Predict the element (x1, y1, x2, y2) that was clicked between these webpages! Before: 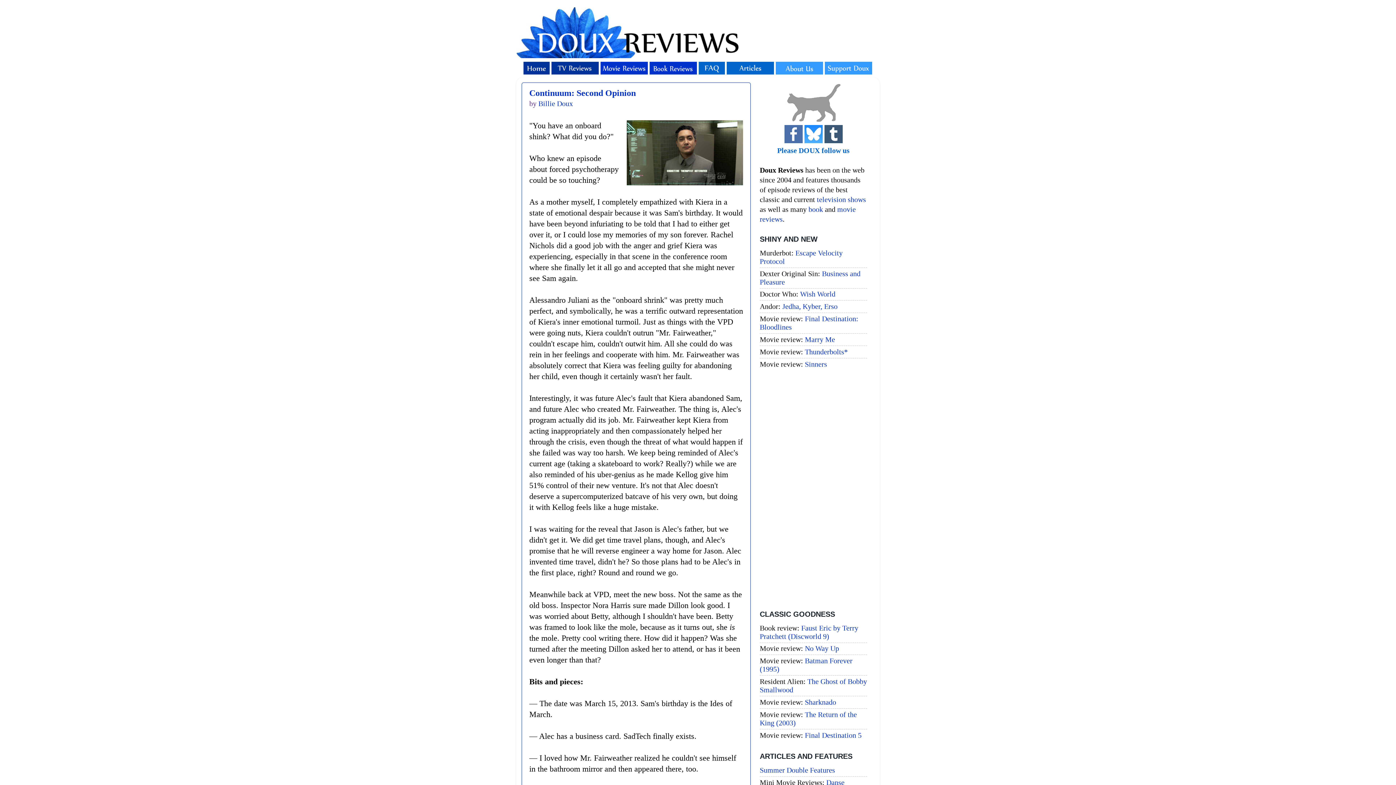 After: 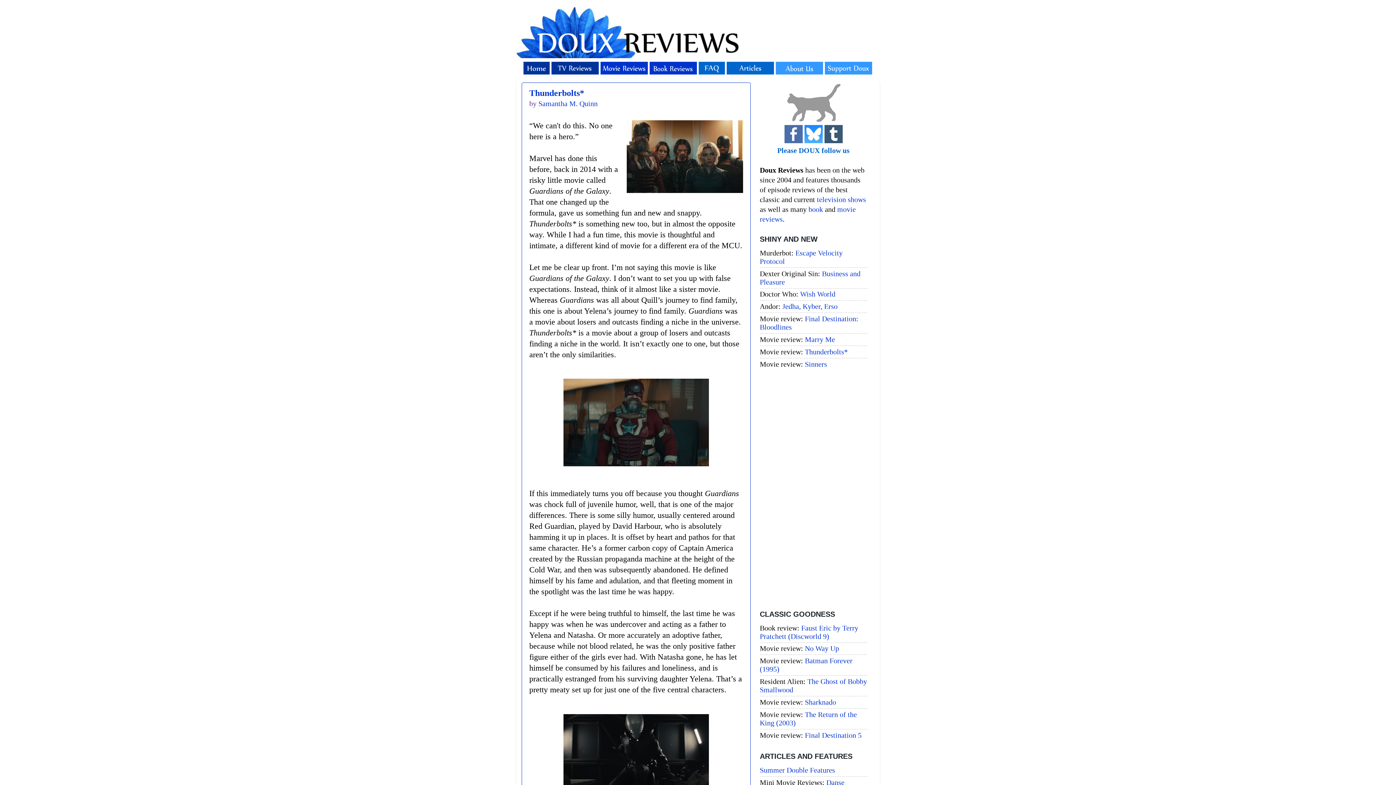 Action: bbox: (805, 347, 848, 355) label: Thunderbolts*